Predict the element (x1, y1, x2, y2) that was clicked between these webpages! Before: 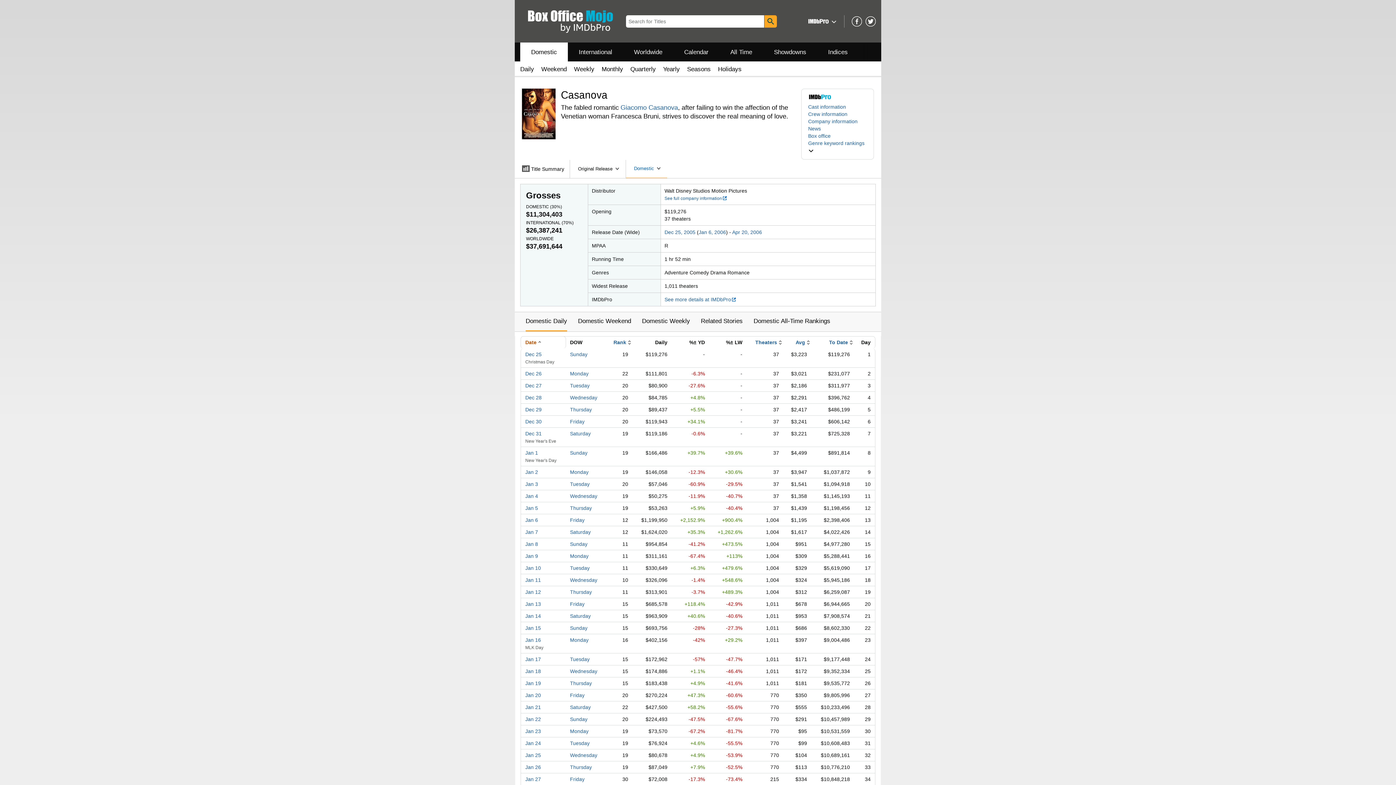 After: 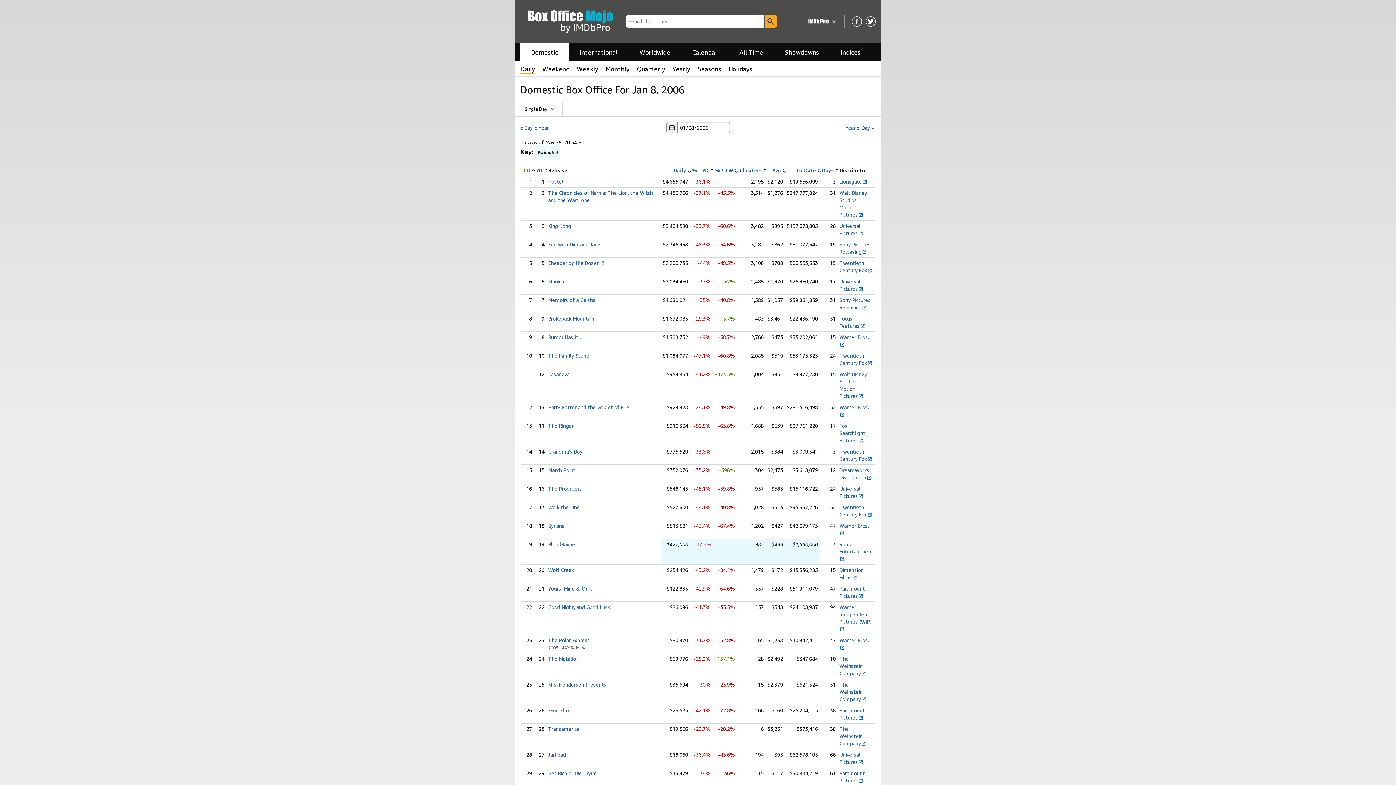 Action: label: Sunday bbox: (570, 541, 587, 547)